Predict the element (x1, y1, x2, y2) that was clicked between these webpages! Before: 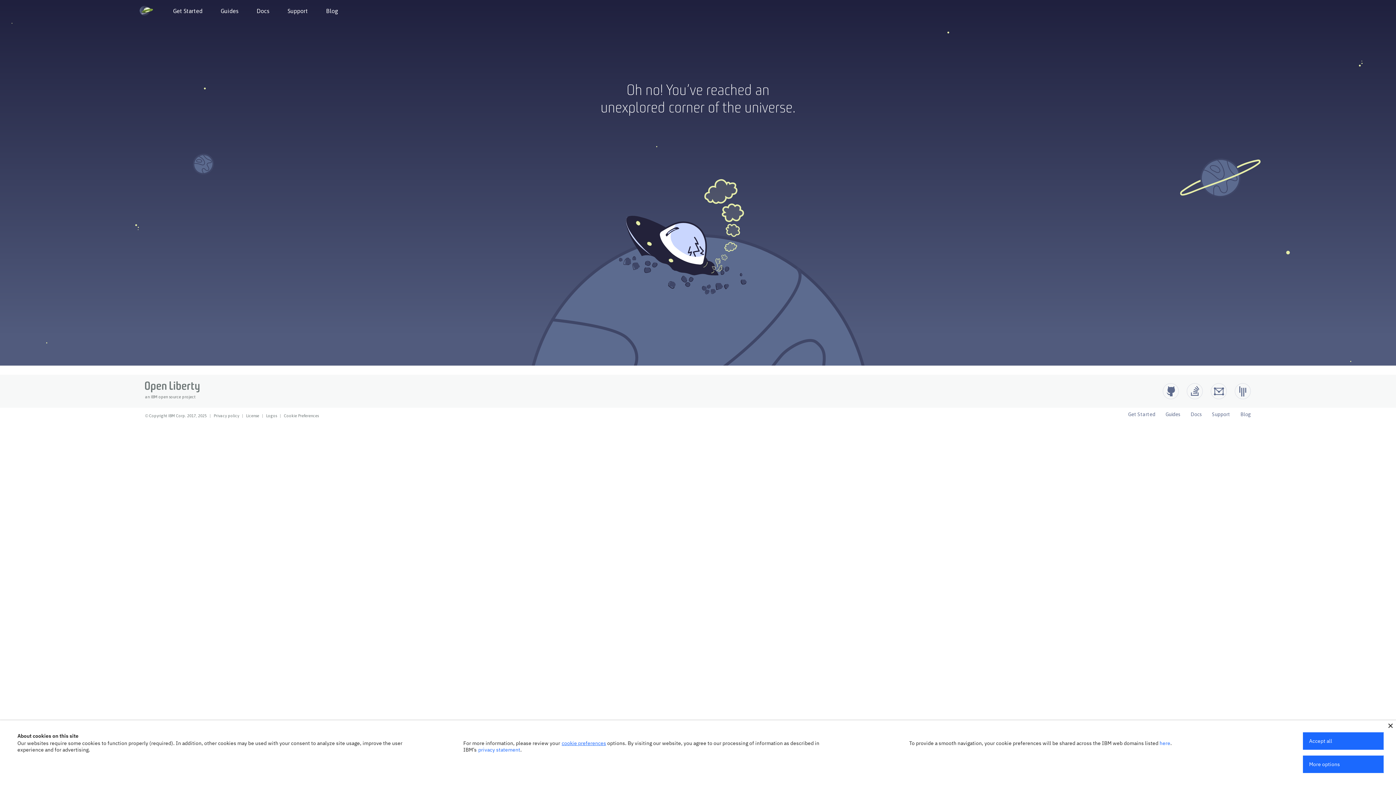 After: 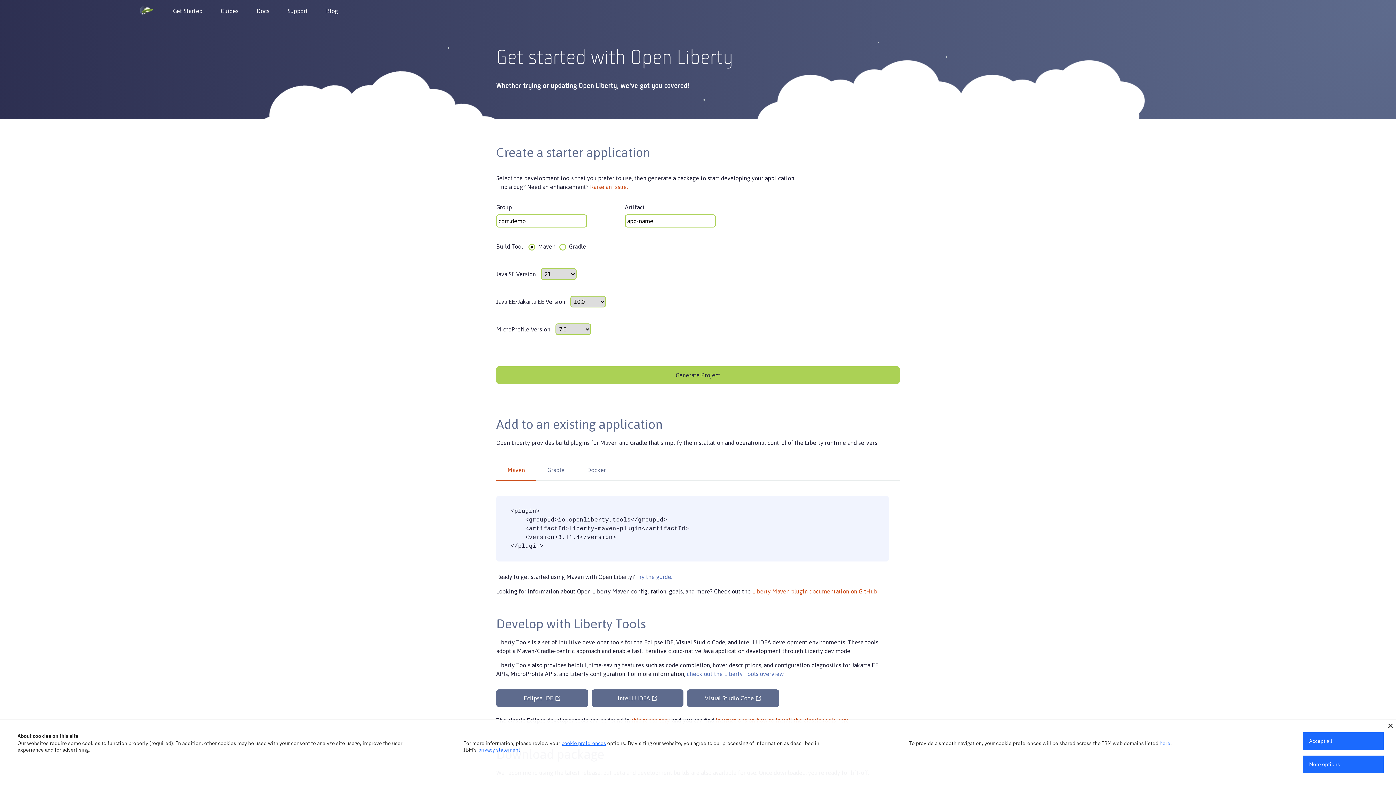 Action: label: Get Started bbox: (164, 3, 211, 18)